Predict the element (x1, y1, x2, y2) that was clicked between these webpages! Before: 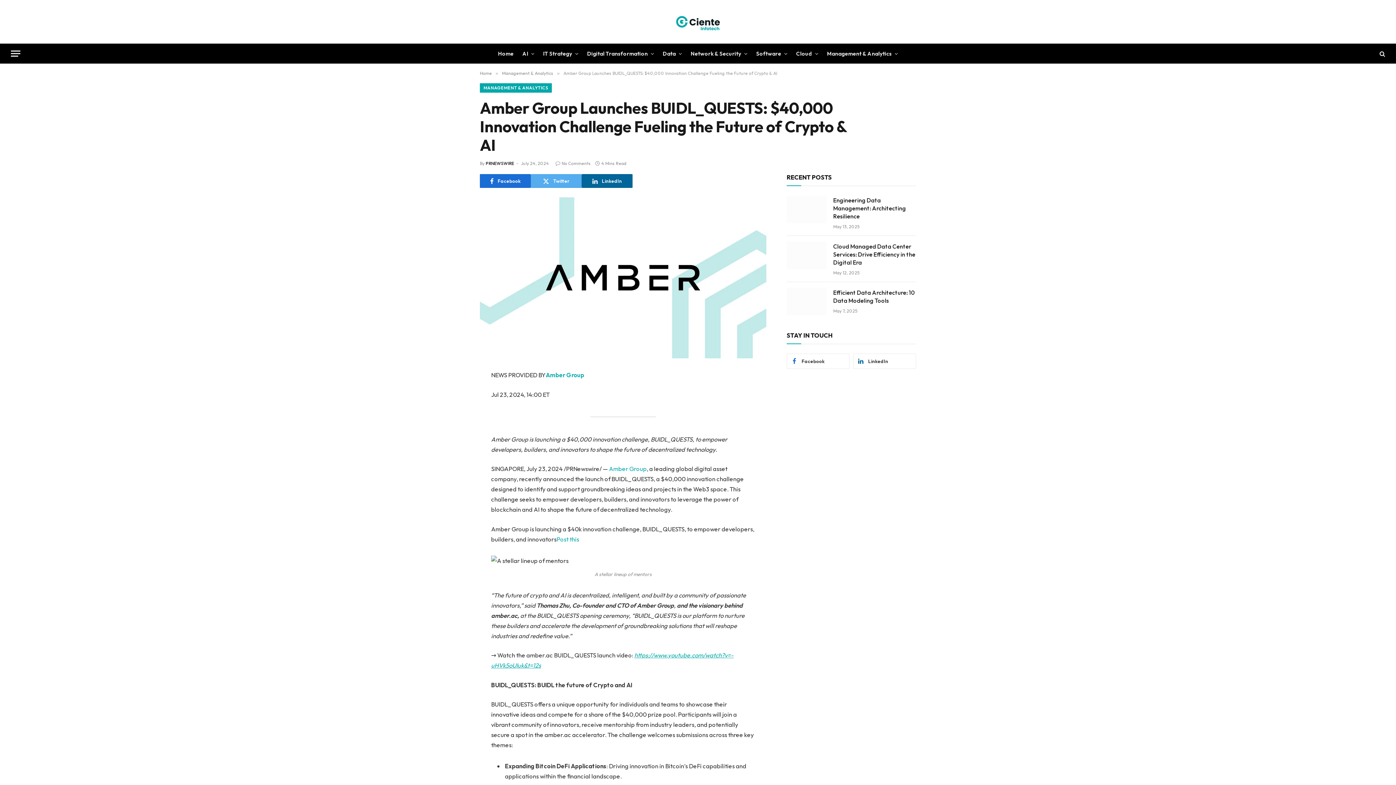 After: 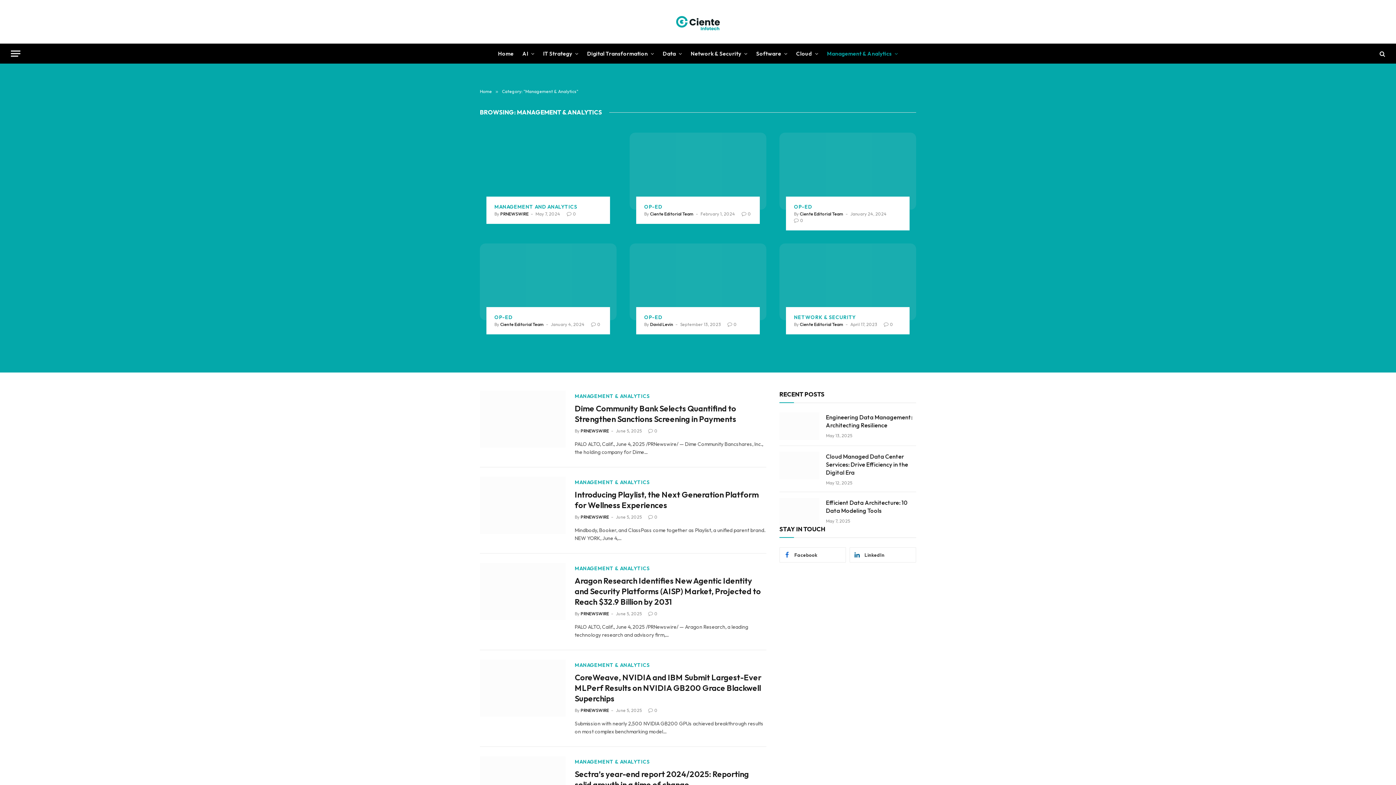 Action: label: Management & Analytics bbox: (502, 70, 553, 76)